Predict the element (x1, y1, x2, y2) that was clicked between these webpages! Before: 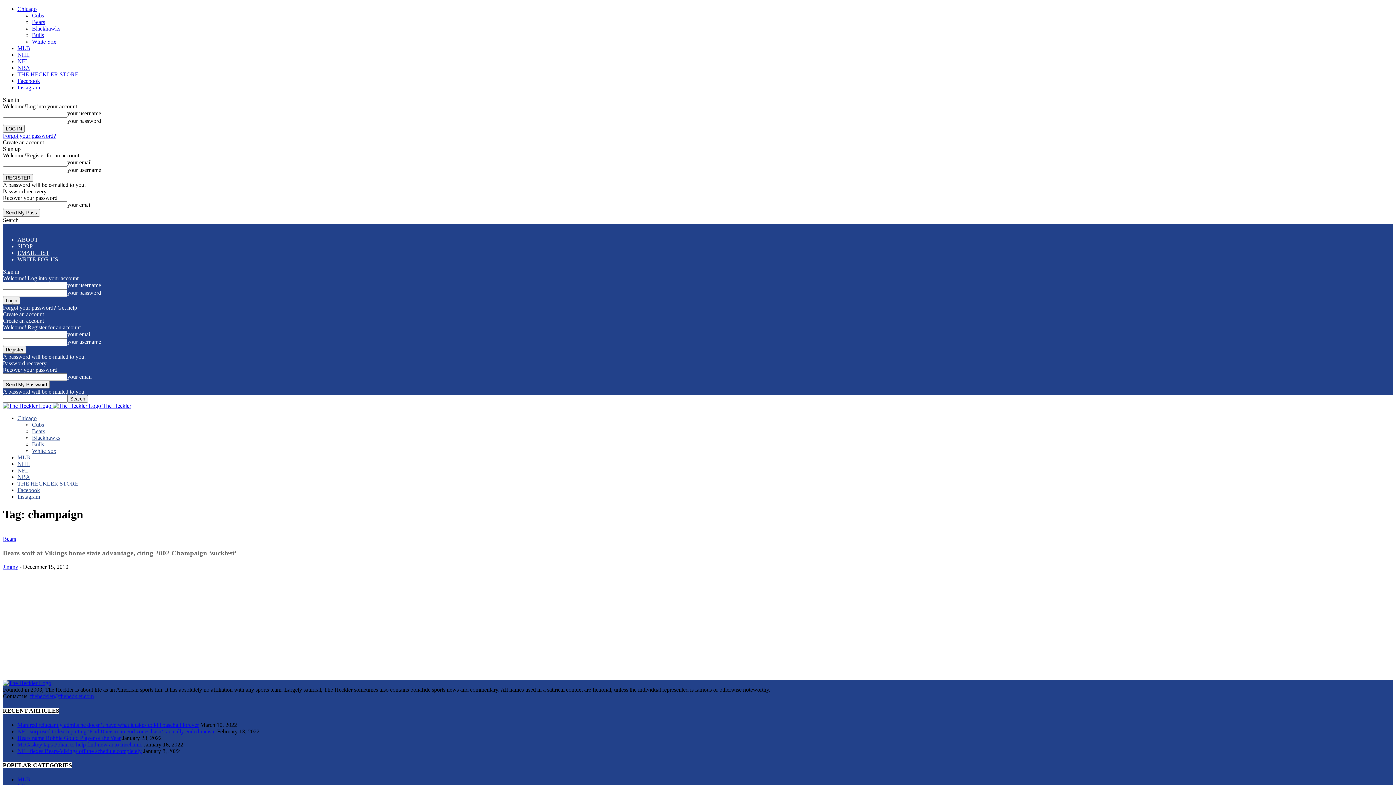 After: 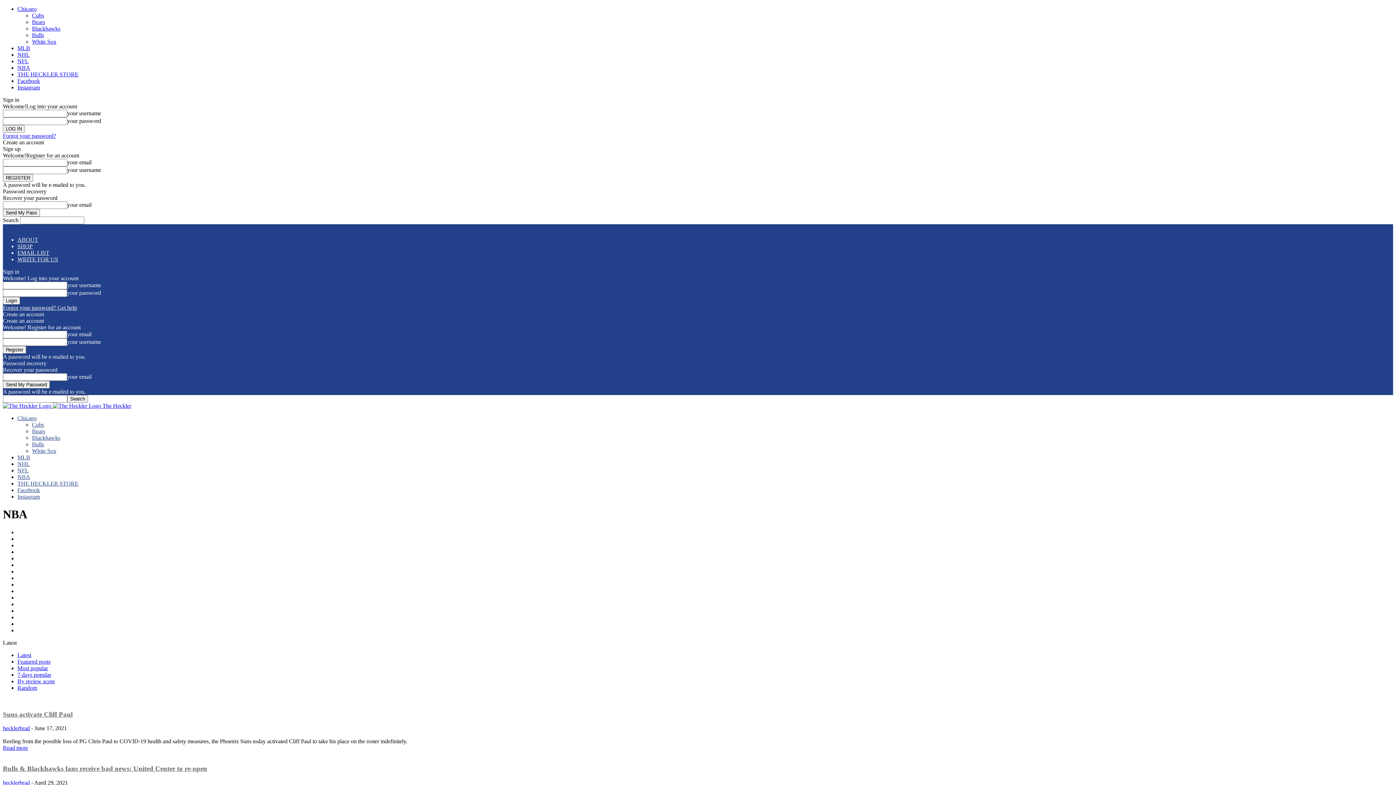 Action: label: NBA bbox: (17, 64, 30, 70)